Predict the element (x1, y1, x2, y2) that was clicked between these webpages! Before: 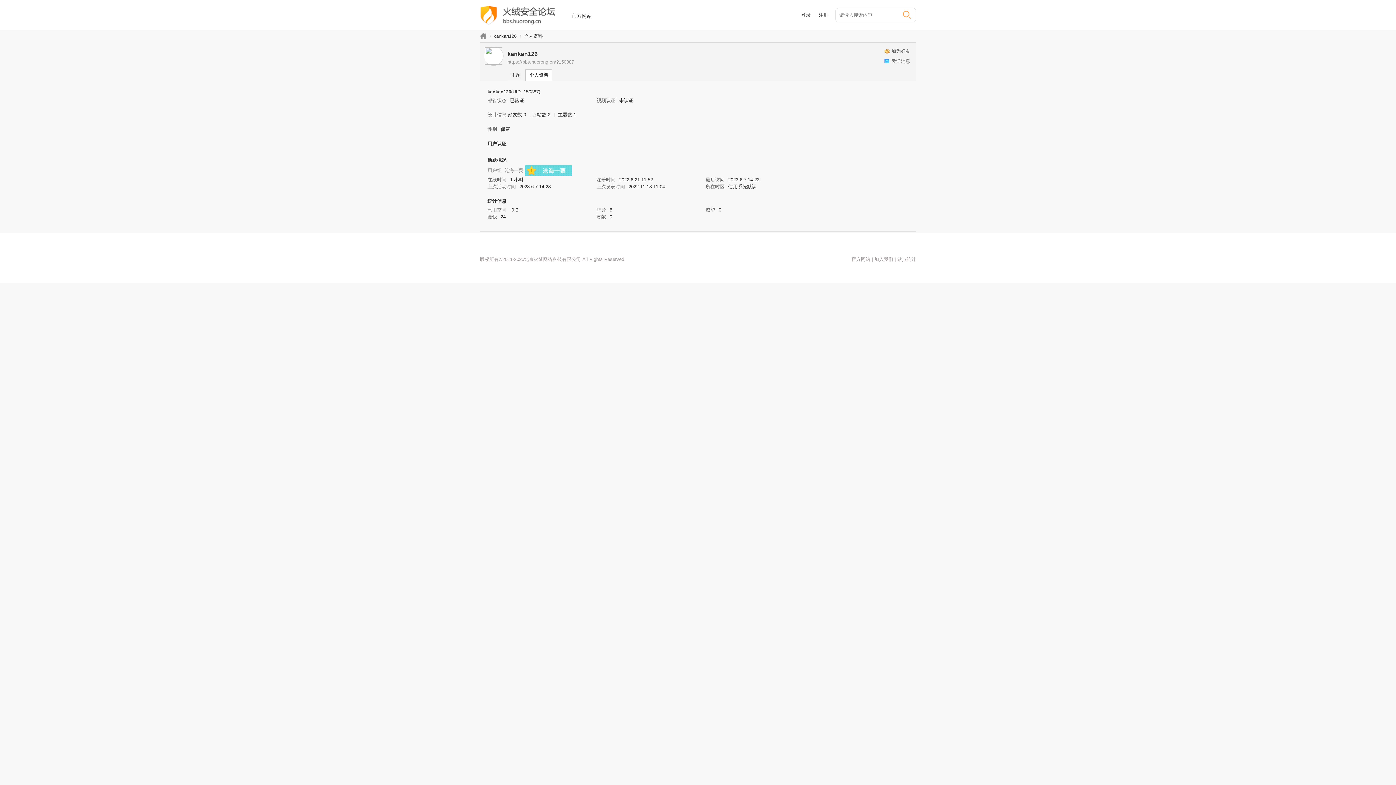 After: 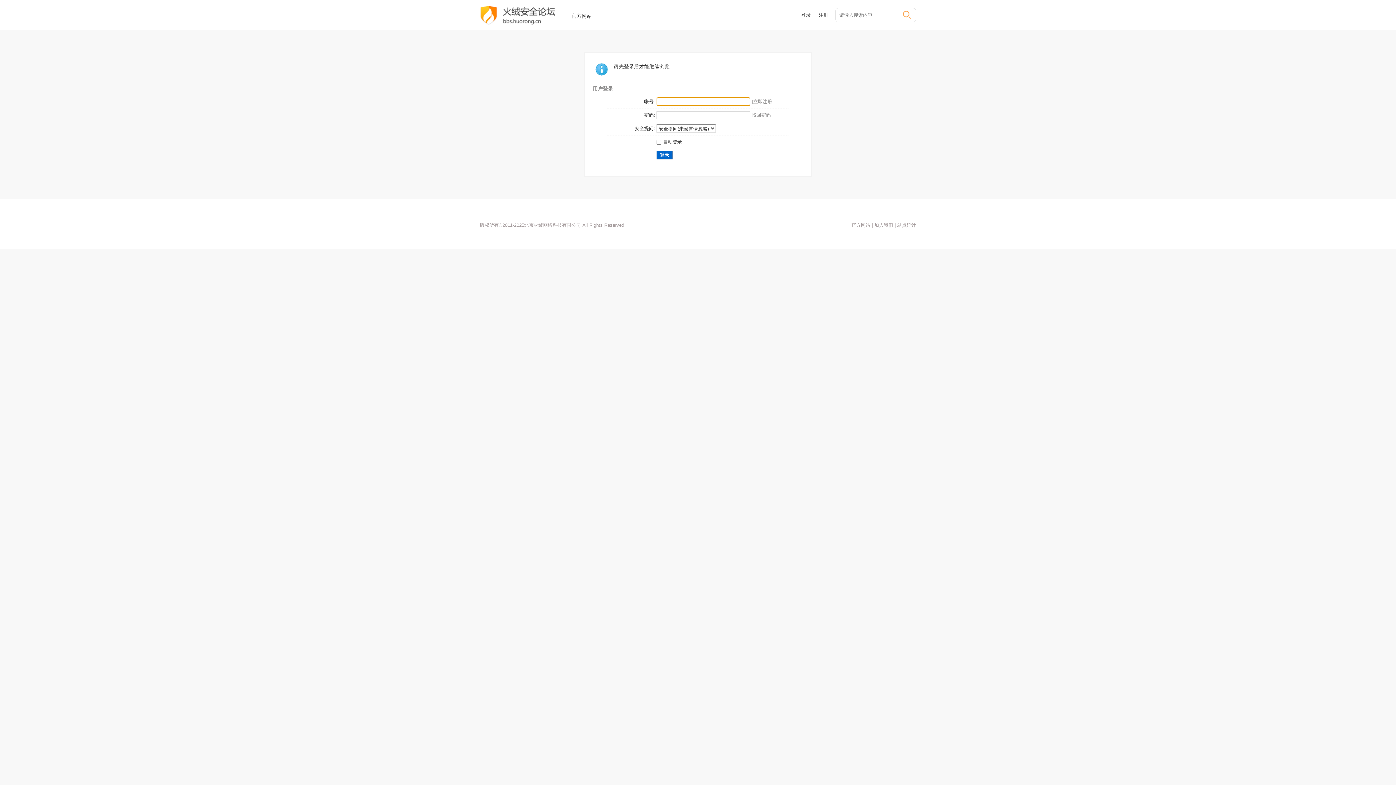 Action: bbox: (507, 69, 524, 81) label: 主题